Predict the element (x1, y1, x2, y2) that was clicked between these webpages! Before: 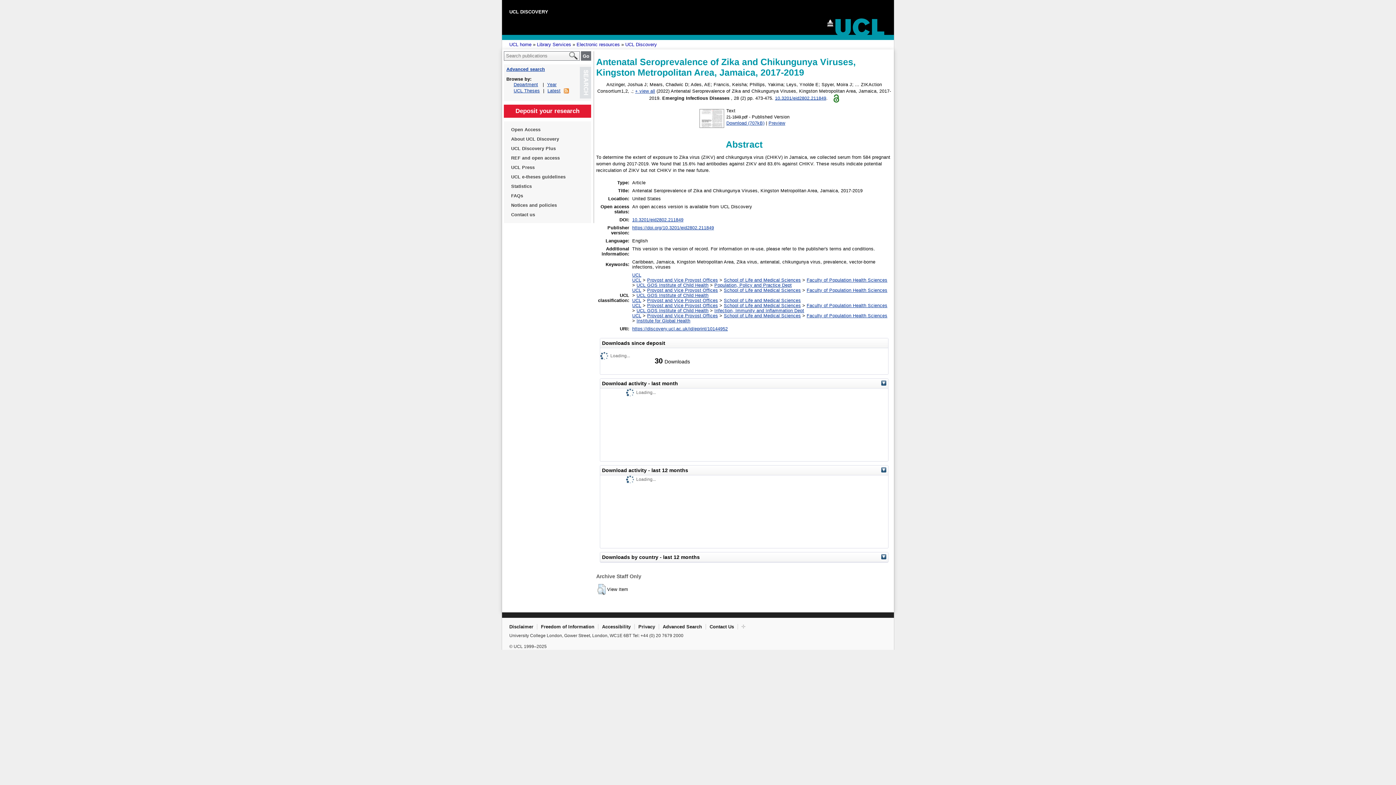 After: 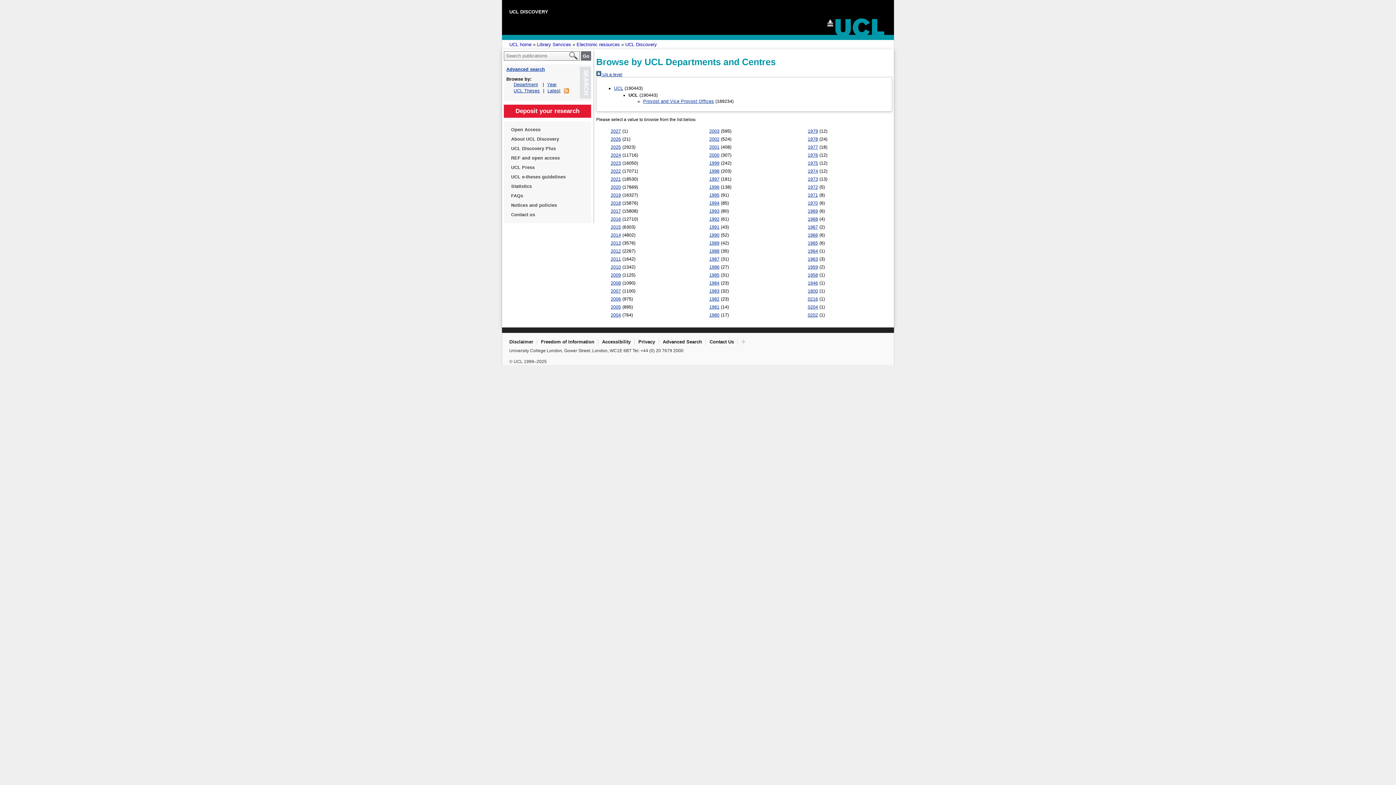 Action: label: UCL bbox: (632, 298, 641, 303)